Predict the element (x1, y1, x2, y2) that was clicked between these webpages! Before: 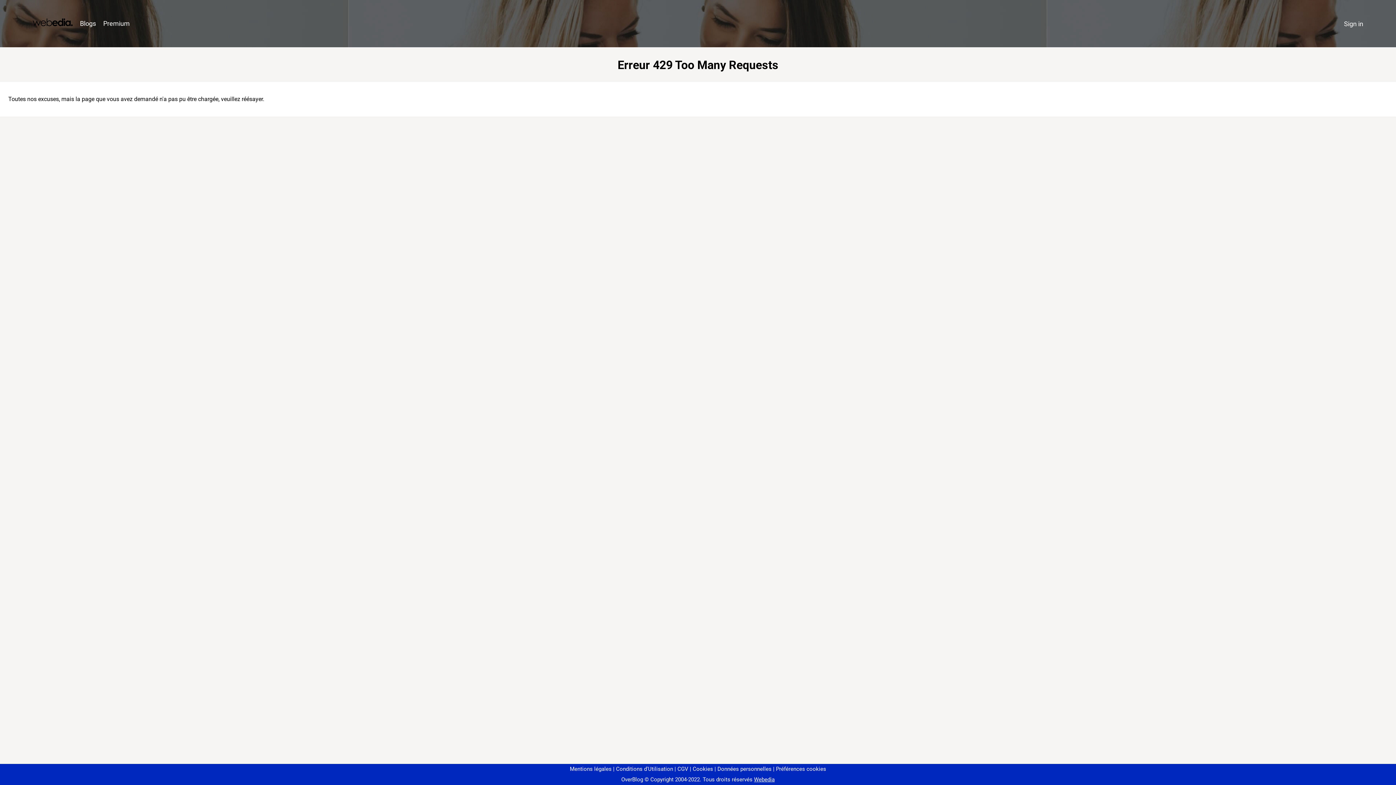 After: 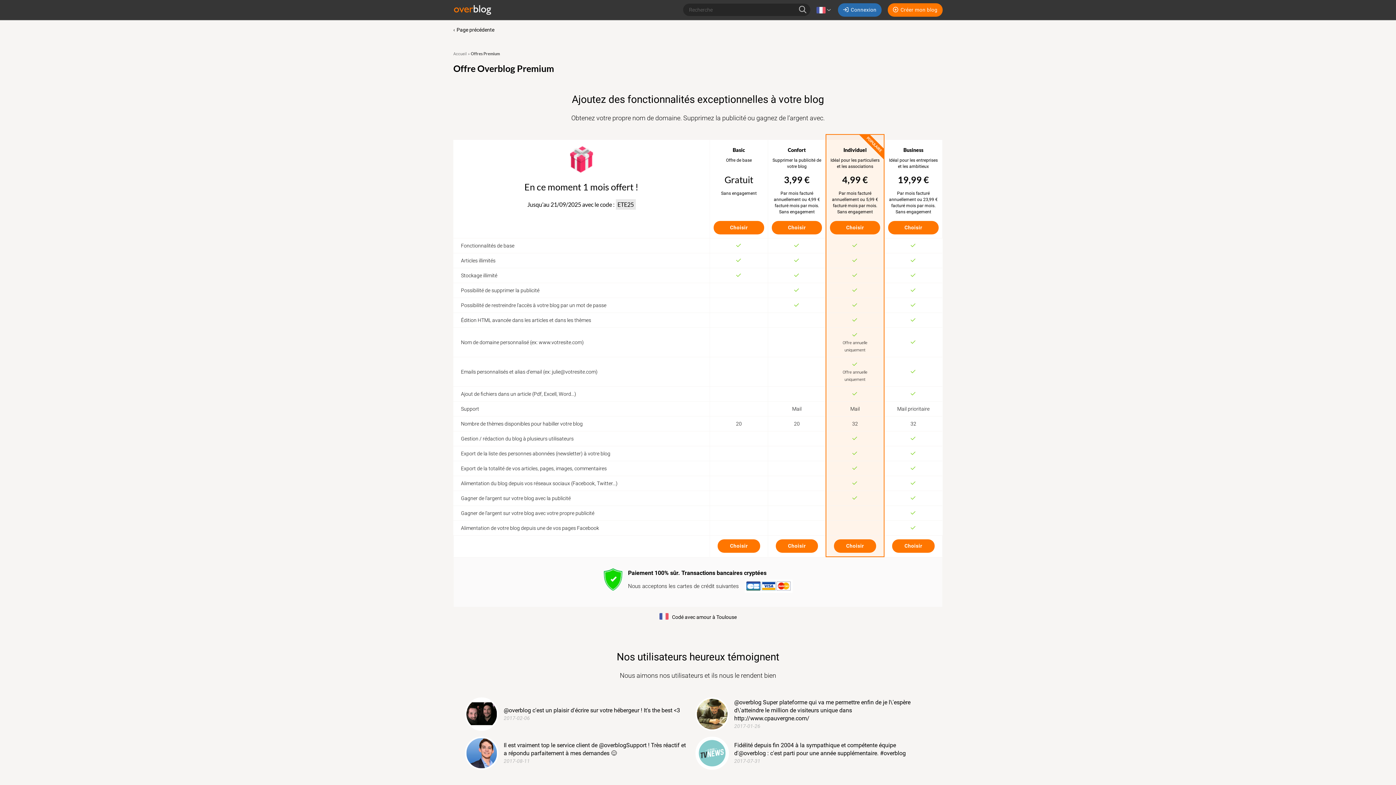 Action: bbox: (99, 16, 133, 31) label: Premium